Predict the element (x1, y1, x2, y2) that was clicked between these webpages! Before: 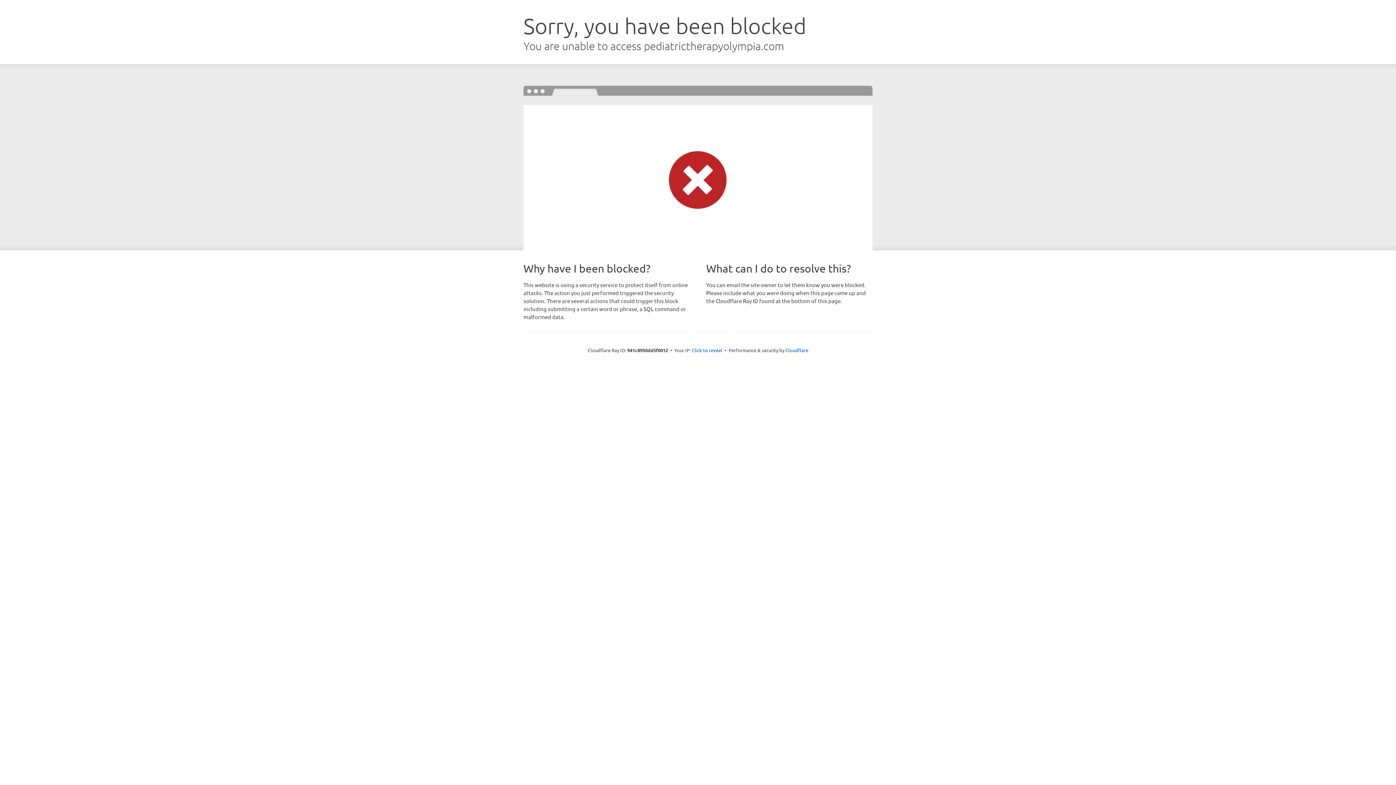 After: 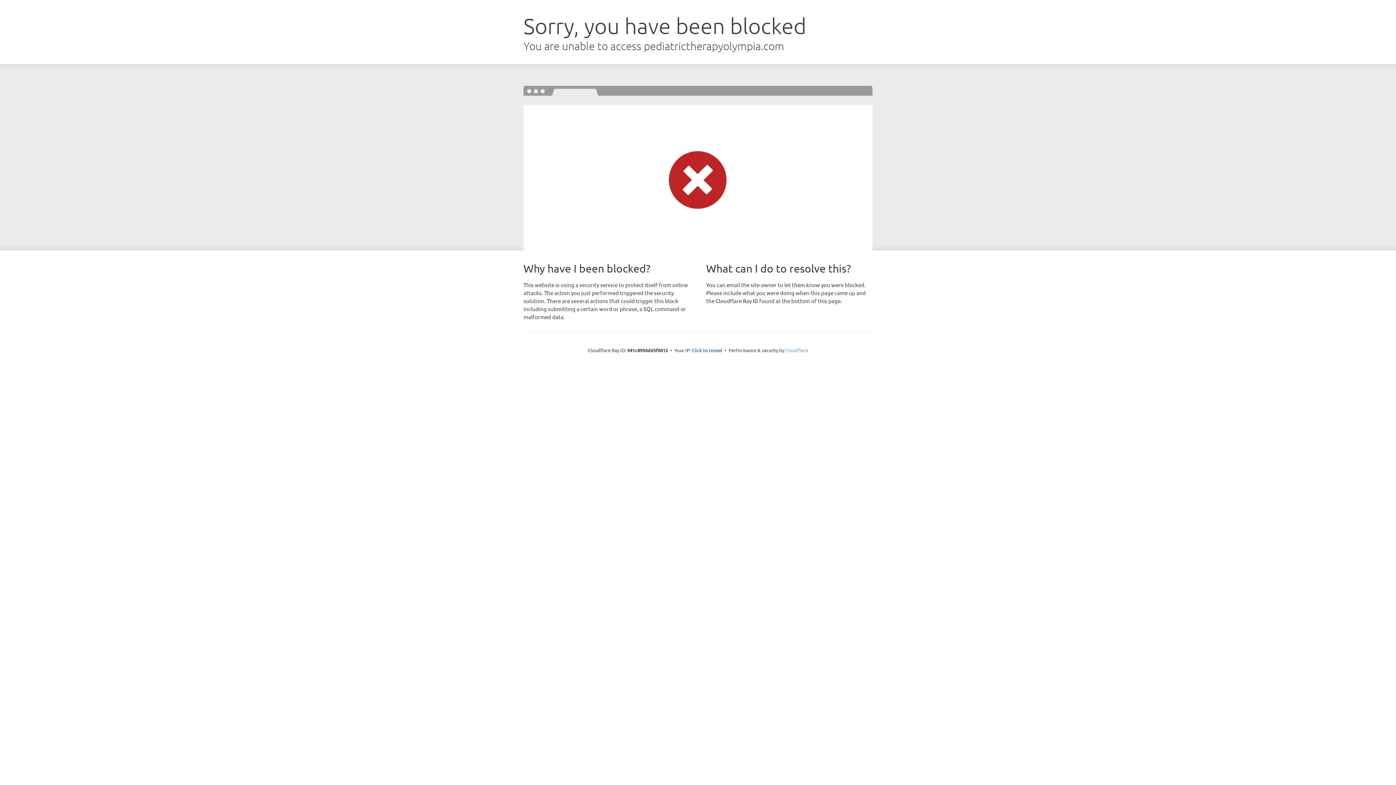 Action: bbox: (785, 347, 808, 353) label: Cloudflare